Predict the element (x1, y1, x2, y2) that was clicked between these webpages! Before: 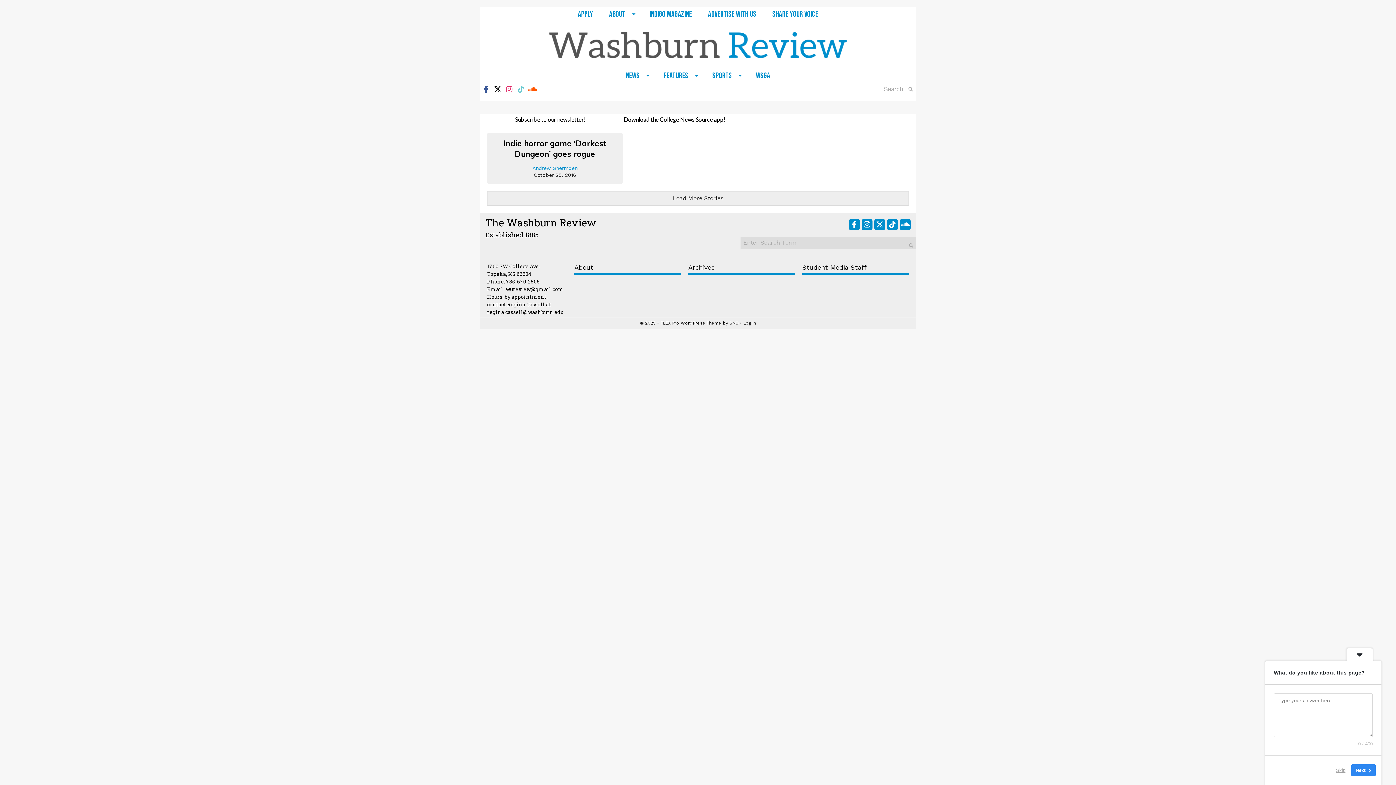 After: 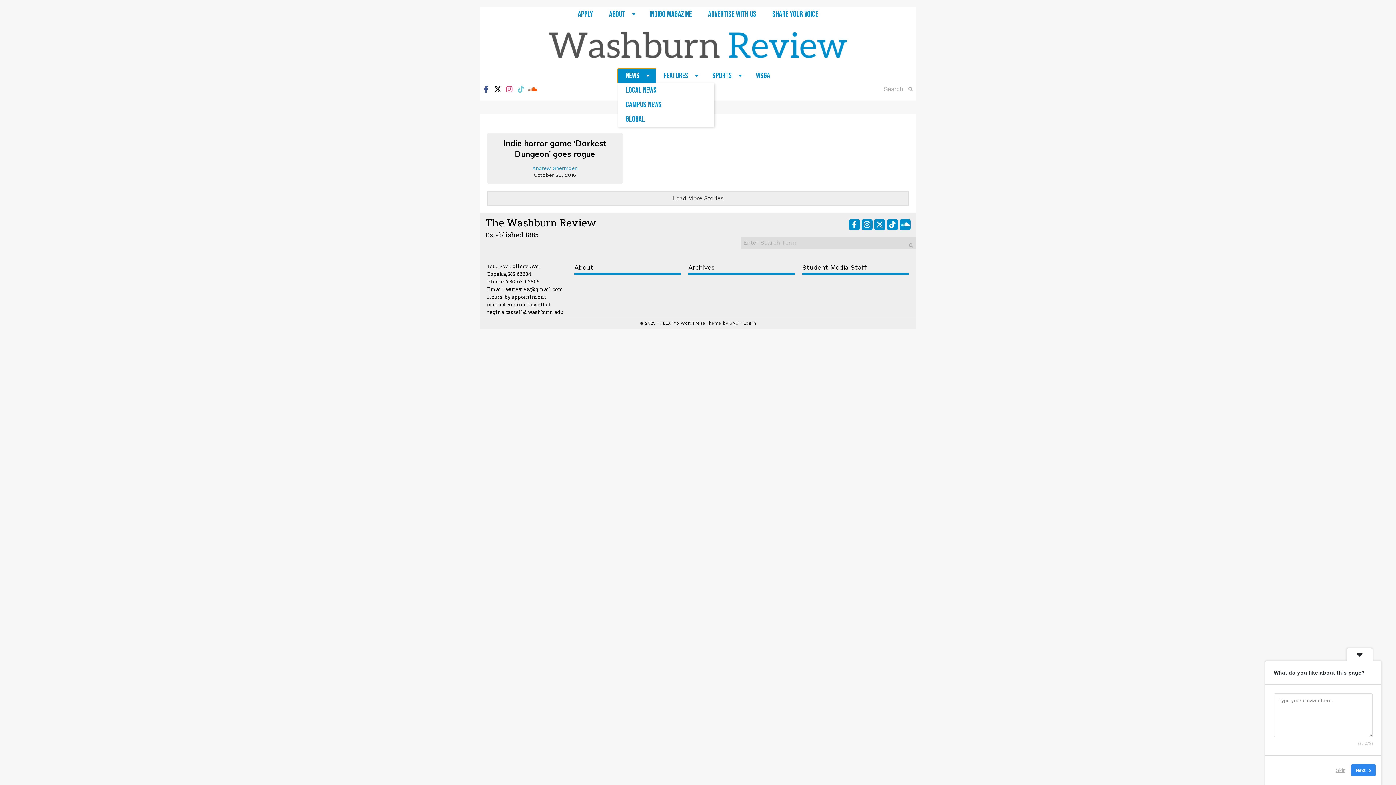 Action: bbox: (618, 68, 655, 83) label: News